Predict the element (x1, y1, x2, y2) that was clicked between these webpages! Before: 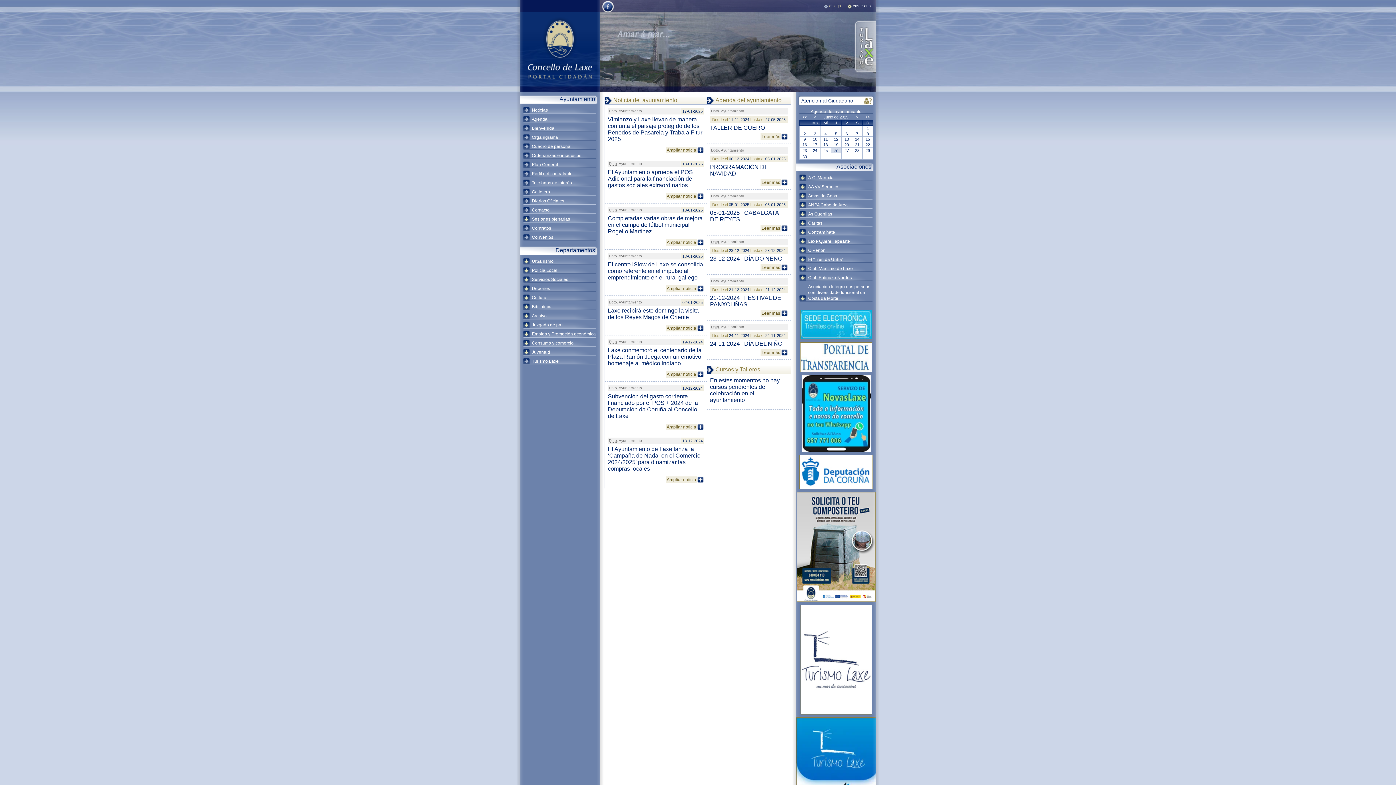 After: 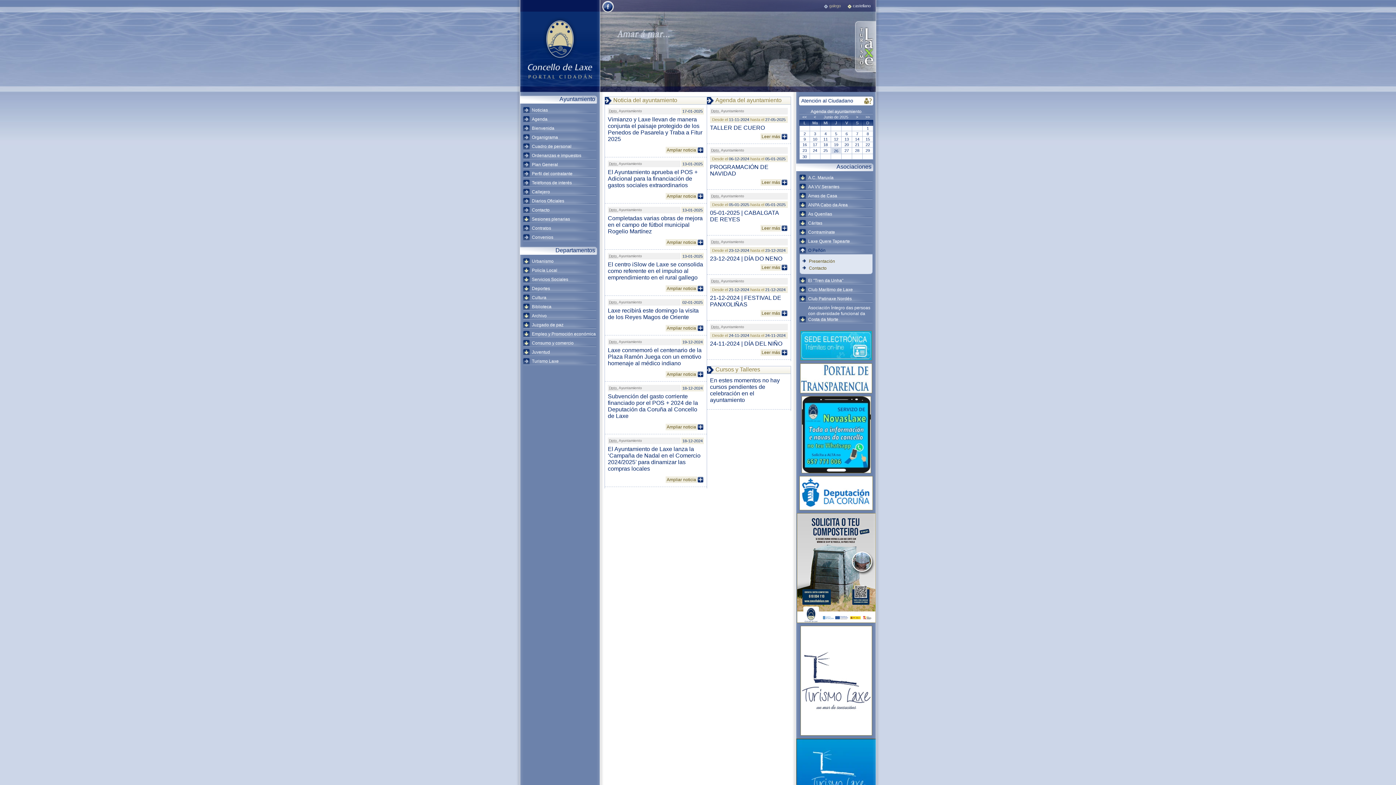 Action: label: O Peñón bbox: (800, 246, 872, 254)